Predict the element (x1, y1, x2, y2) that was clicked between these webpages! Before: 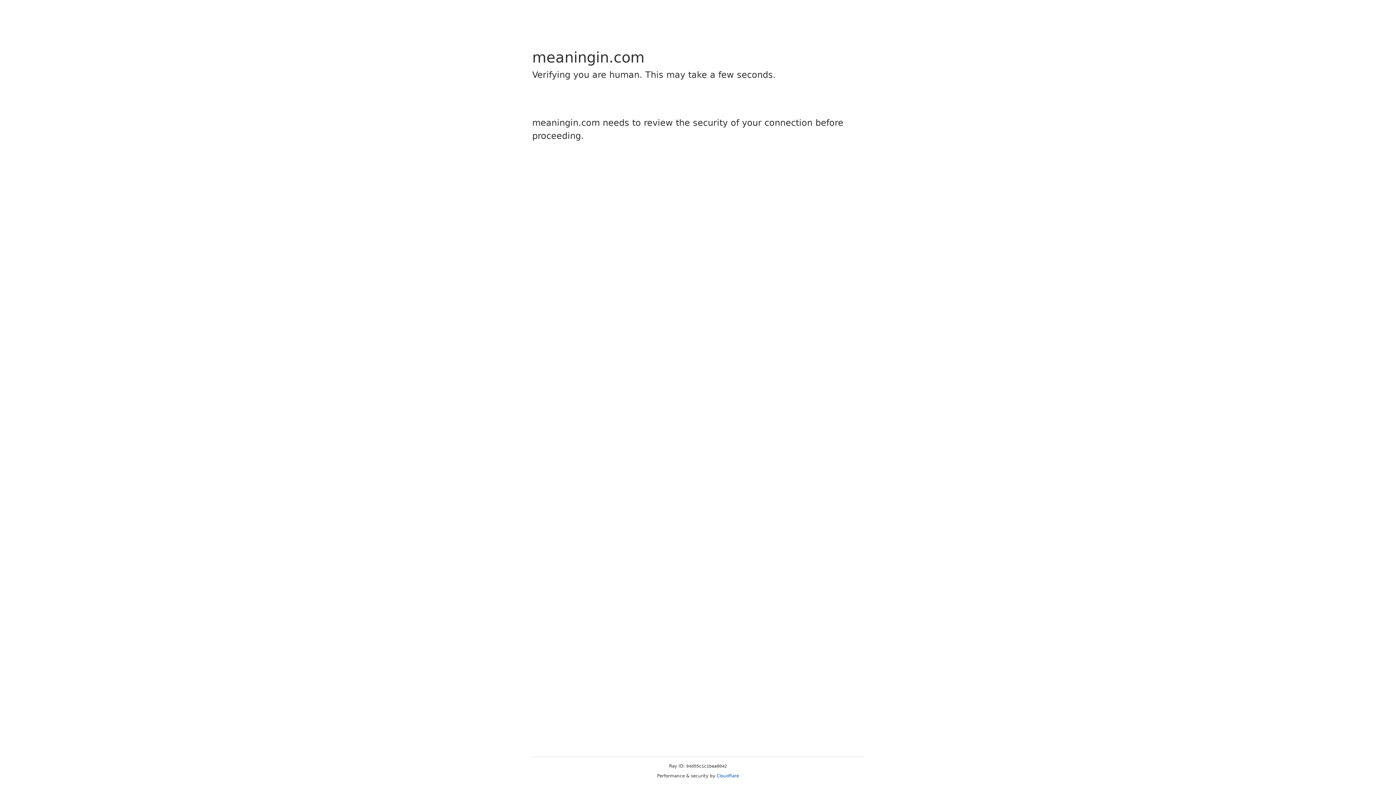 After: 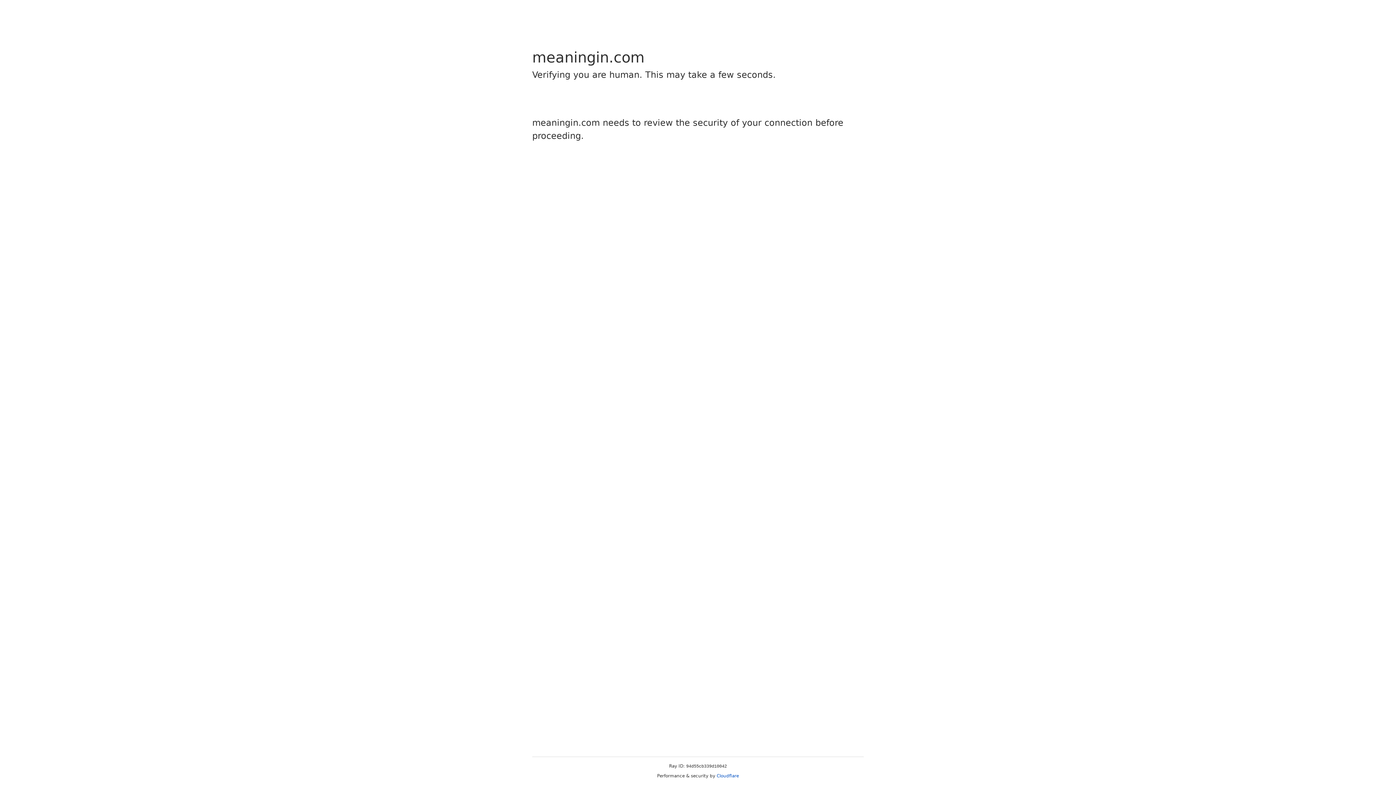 Action: label: Cloudflare bbox: (716, 773, 739, 778)